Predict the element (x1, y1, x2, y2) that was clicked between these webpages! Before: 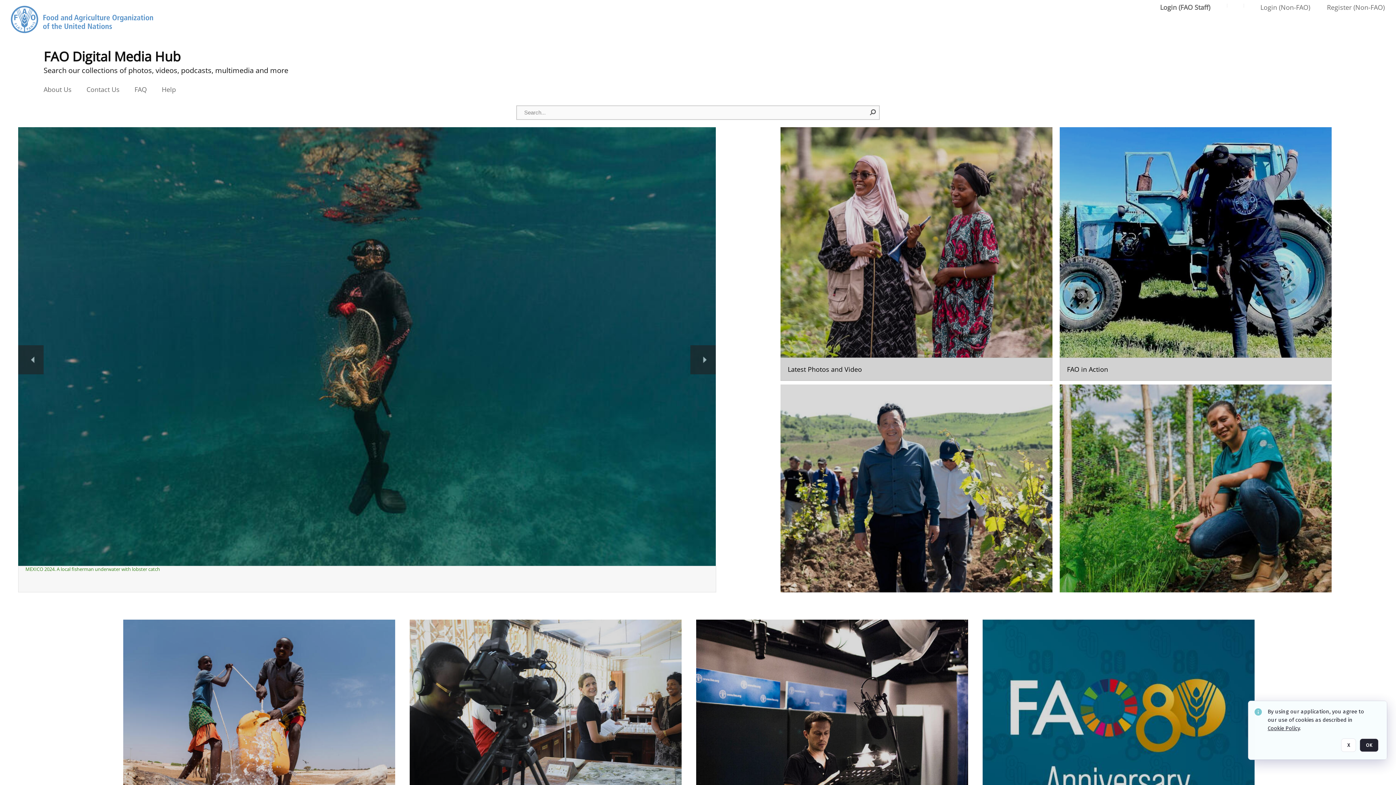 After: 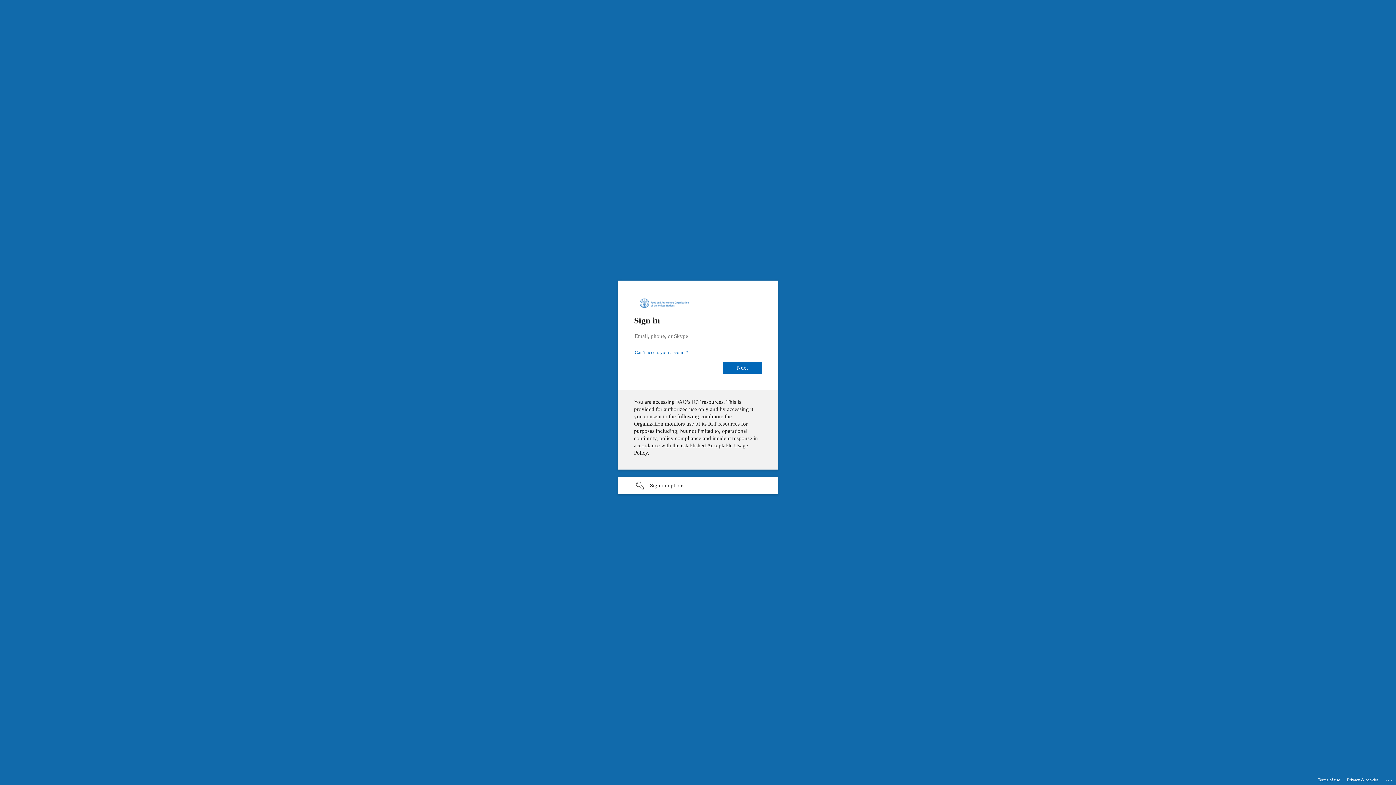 Action: label: Login (FAO Staff) bbox: (1160, 3, 1210, 11)